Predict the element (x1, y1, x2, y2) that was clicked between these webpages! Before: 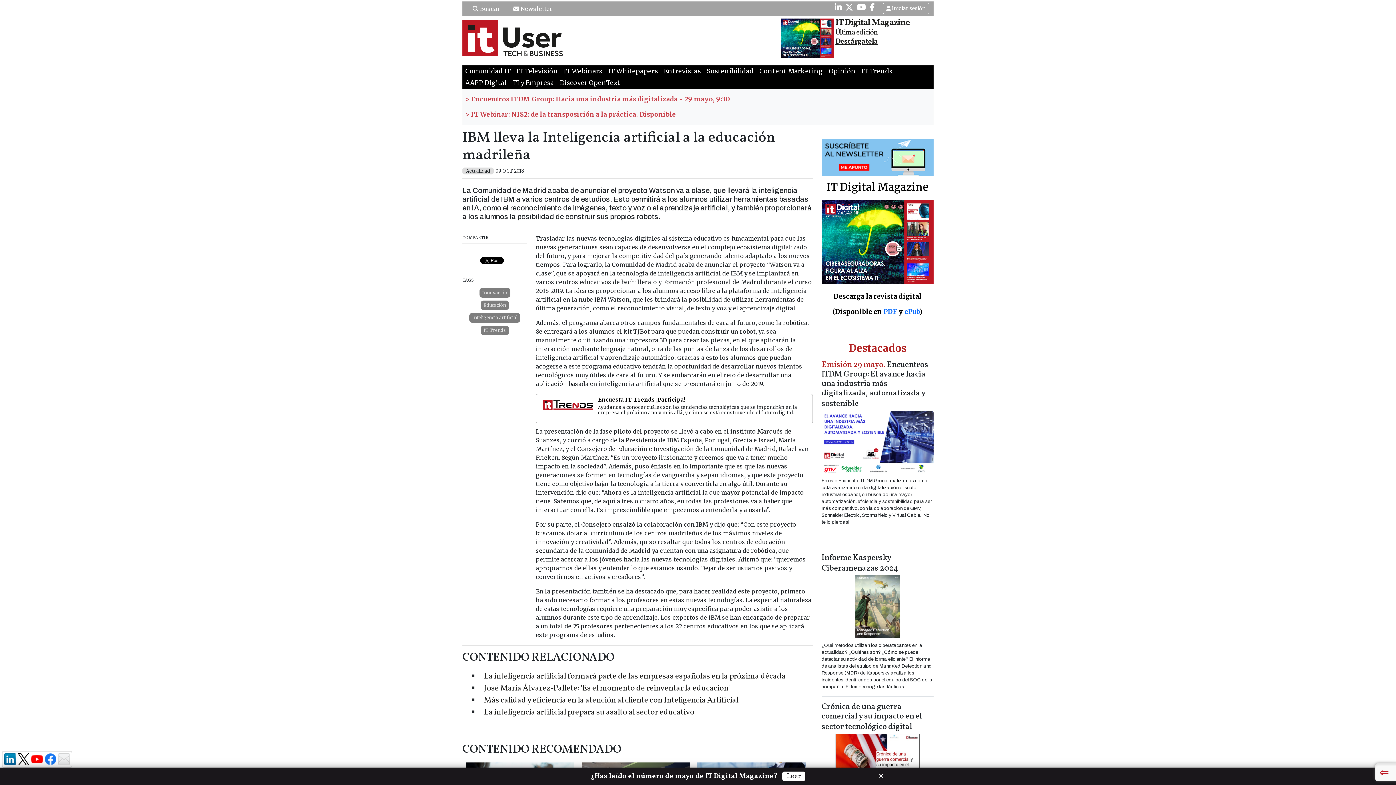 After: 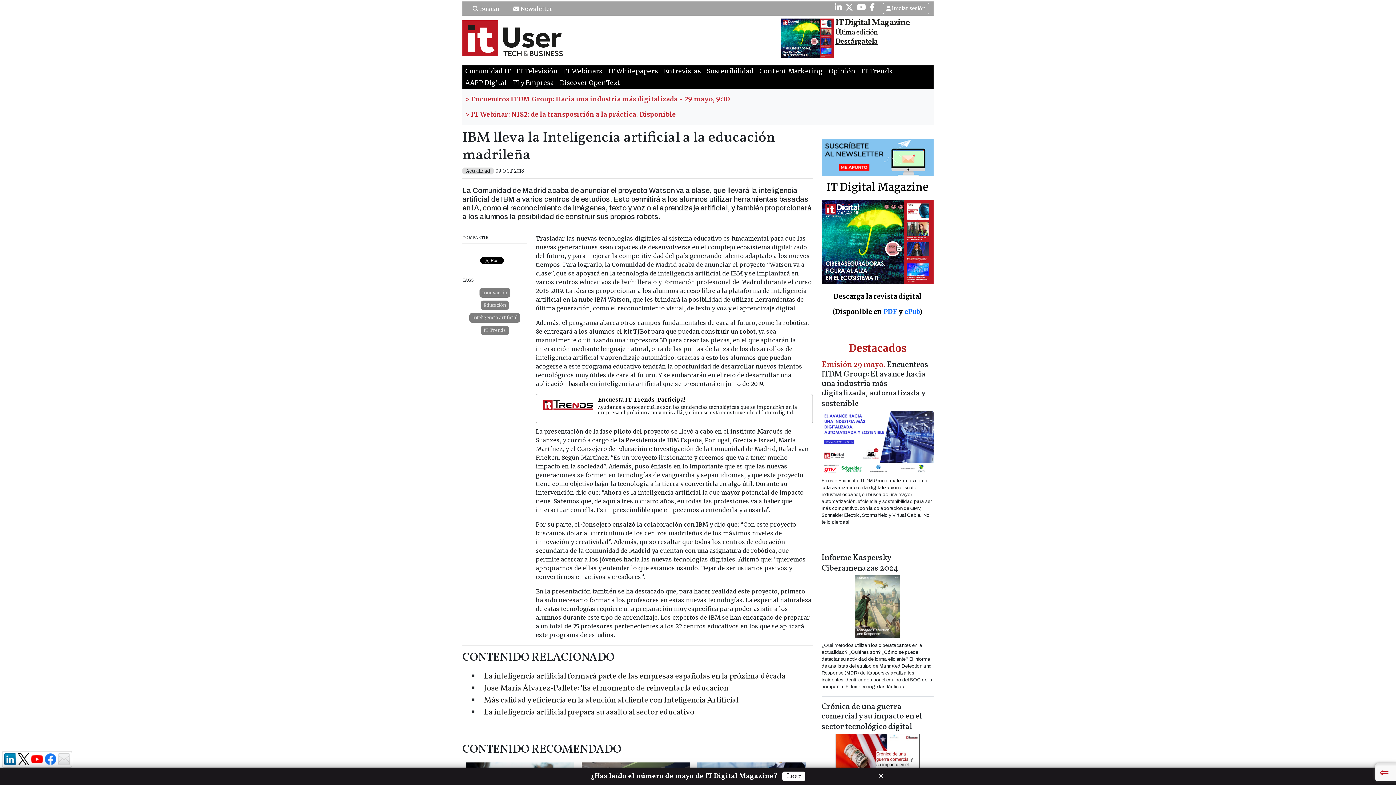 Action: bbox: (821, 763, 933, 770)